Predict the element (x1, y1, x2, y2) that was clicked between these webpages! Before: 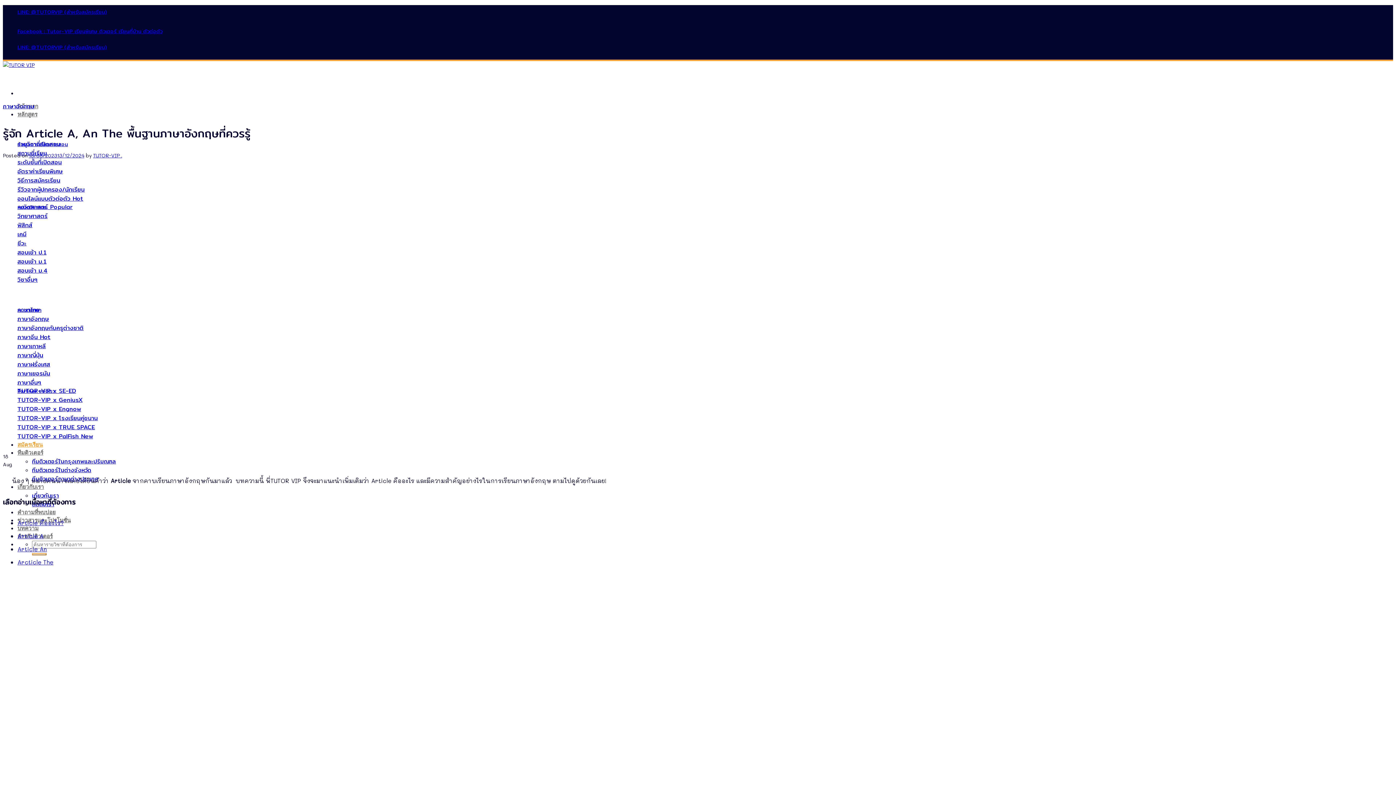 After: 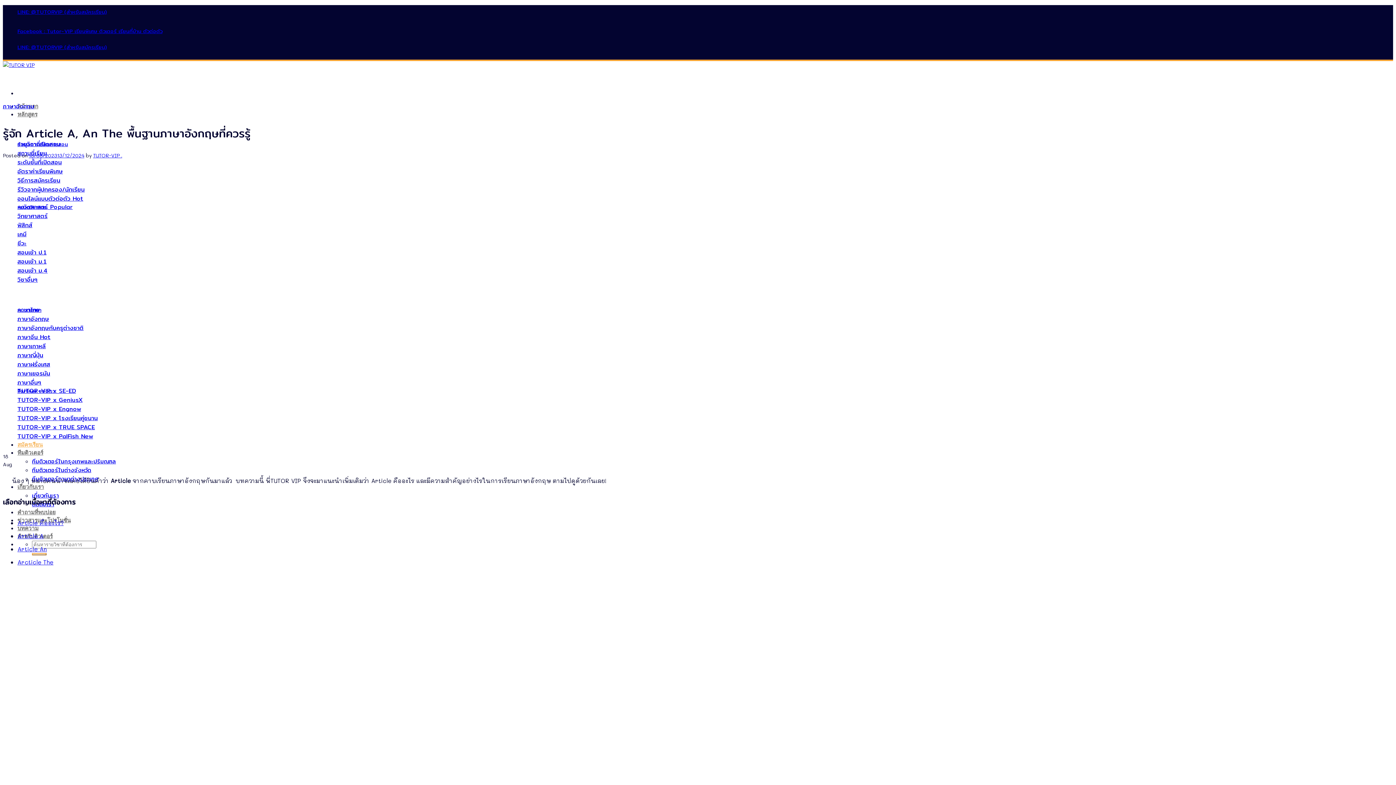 Action: bbox: (17, 545, 46, 552) label: Article An